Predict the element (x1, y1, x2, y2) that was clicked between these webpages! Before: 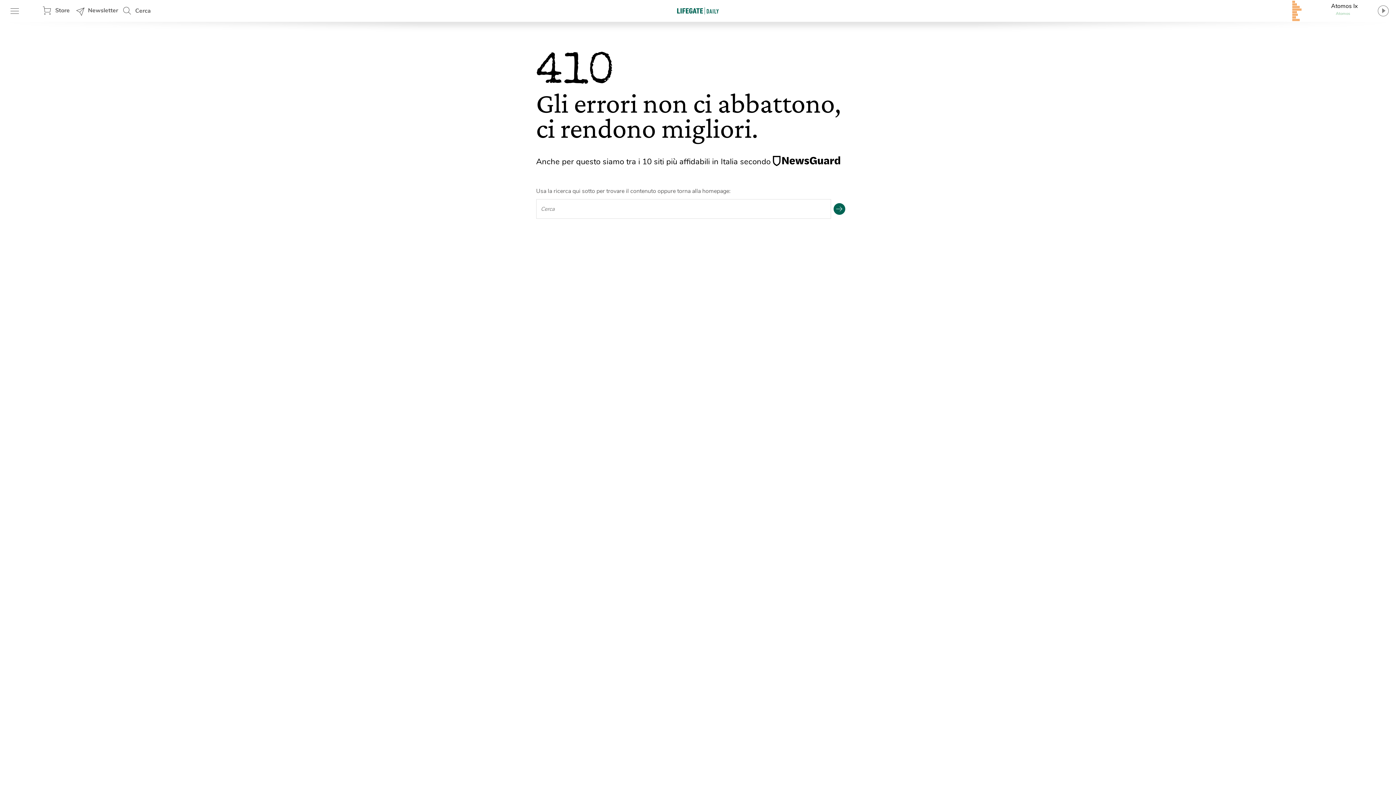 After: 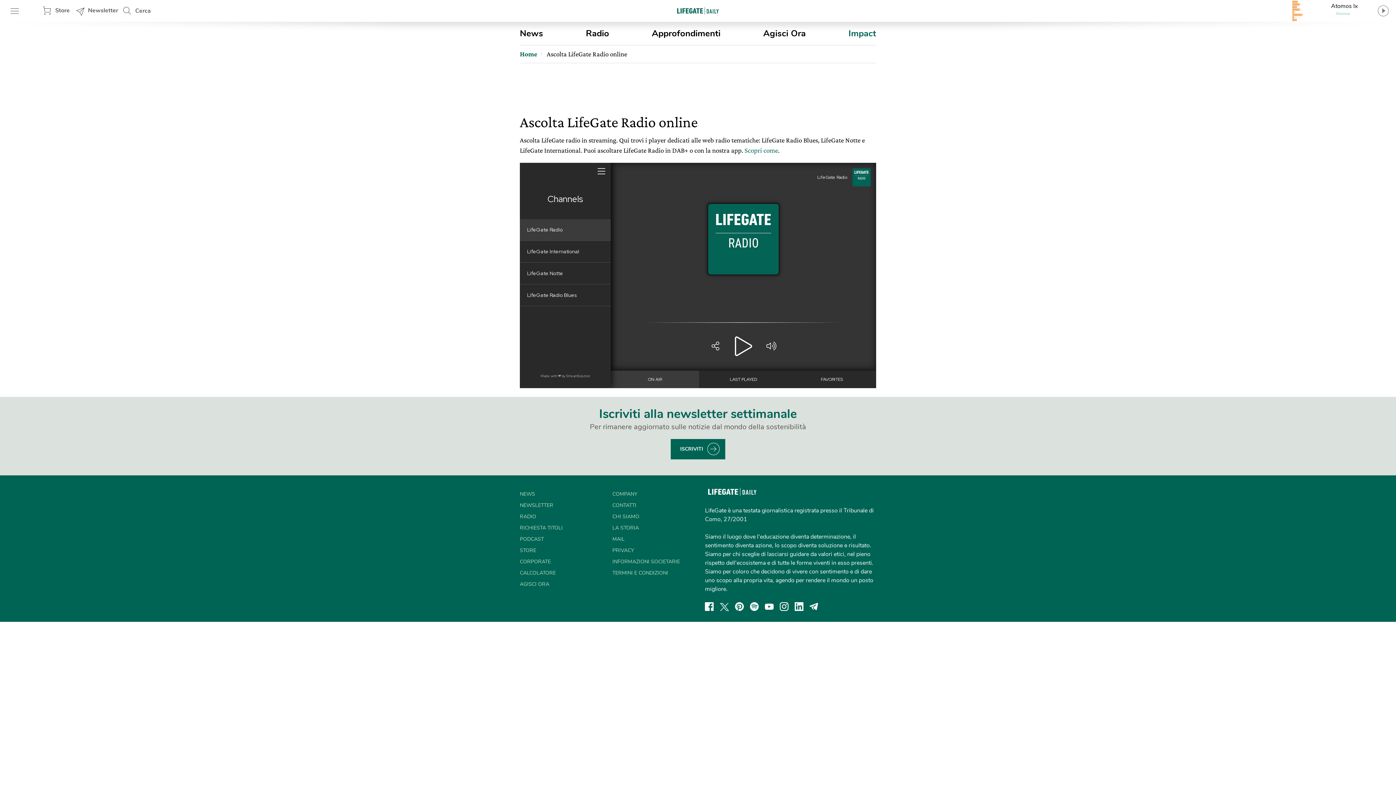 Action: bbox: (1290, 2, 1390, 19) label: Atomos Ix
Atomos